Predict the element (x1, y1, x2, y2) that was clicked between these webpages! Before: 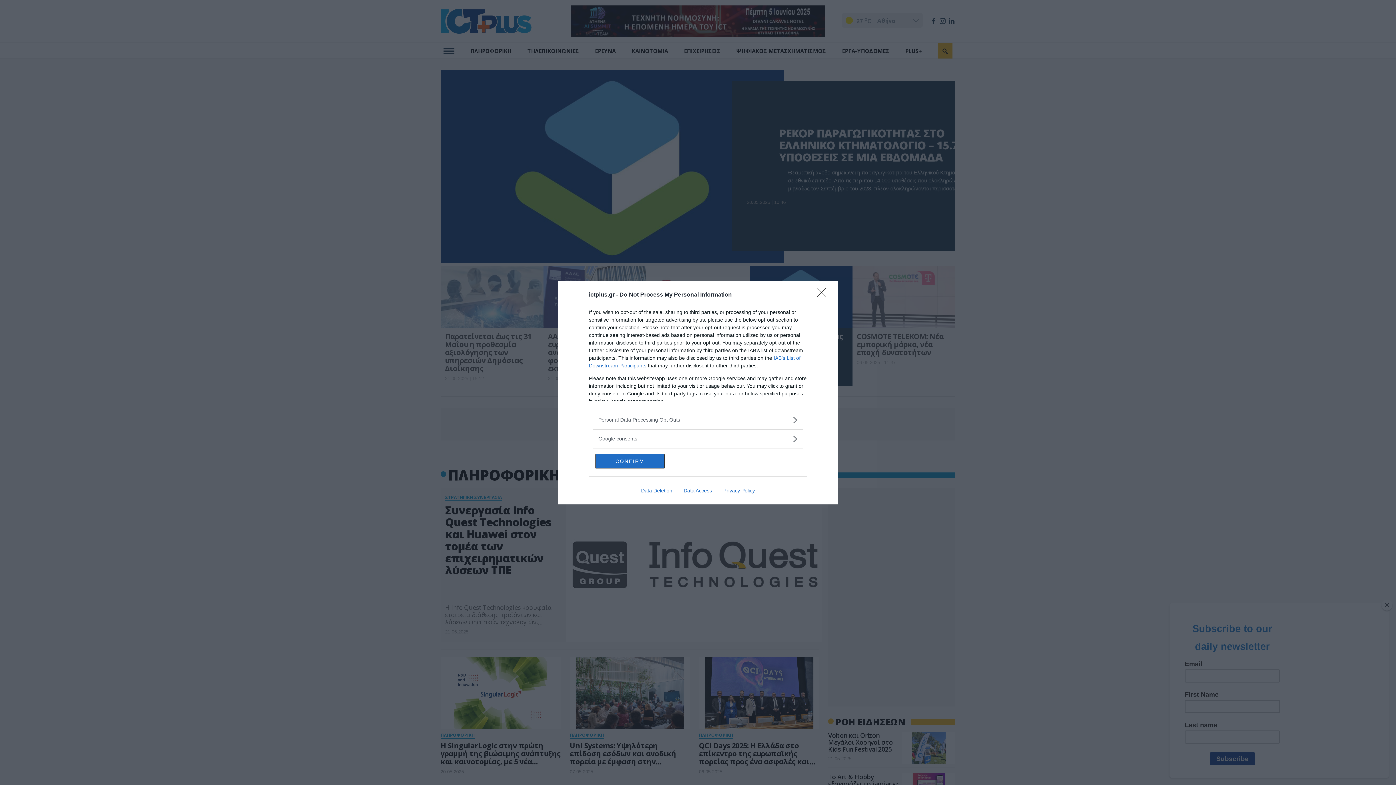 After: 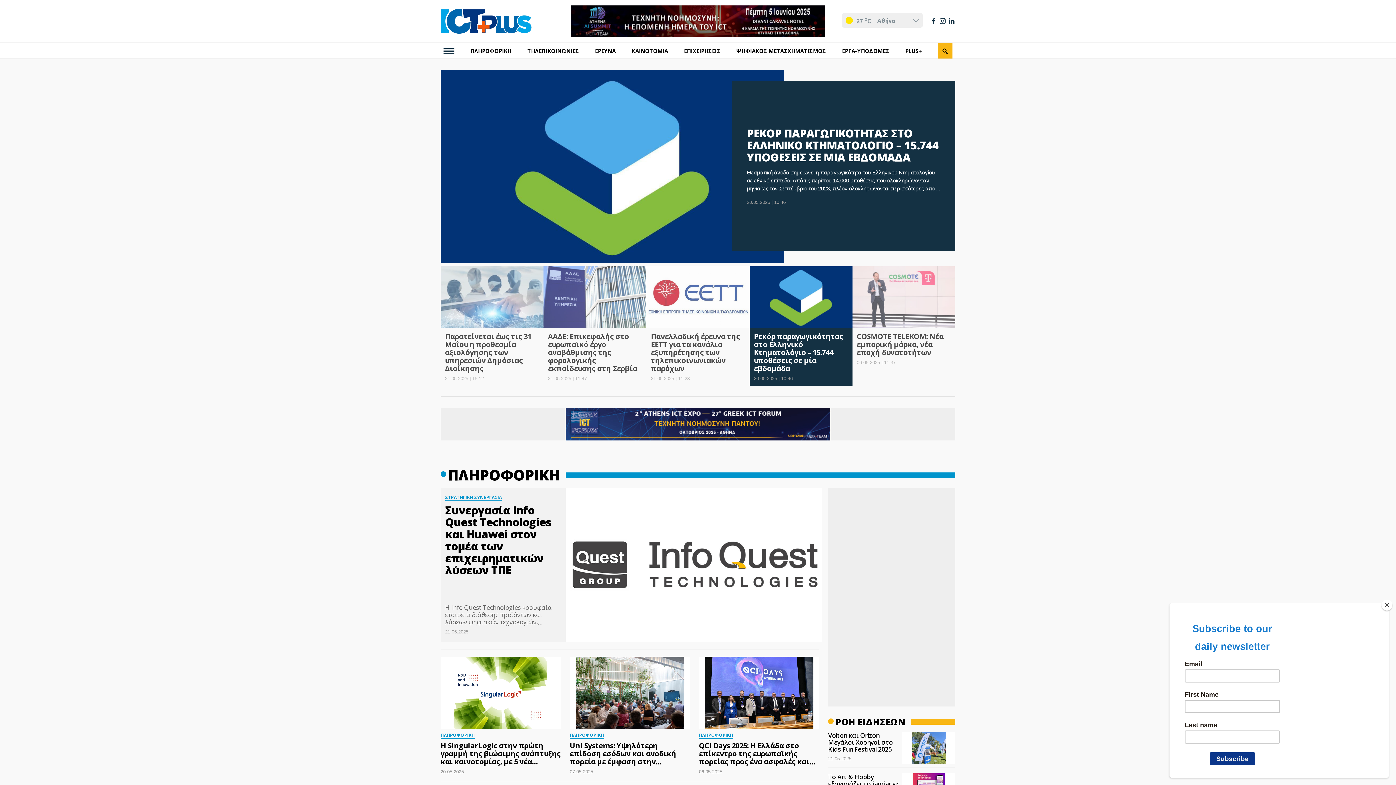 Action: label: CONFIRM bbox: (595, 454, 664, 468)